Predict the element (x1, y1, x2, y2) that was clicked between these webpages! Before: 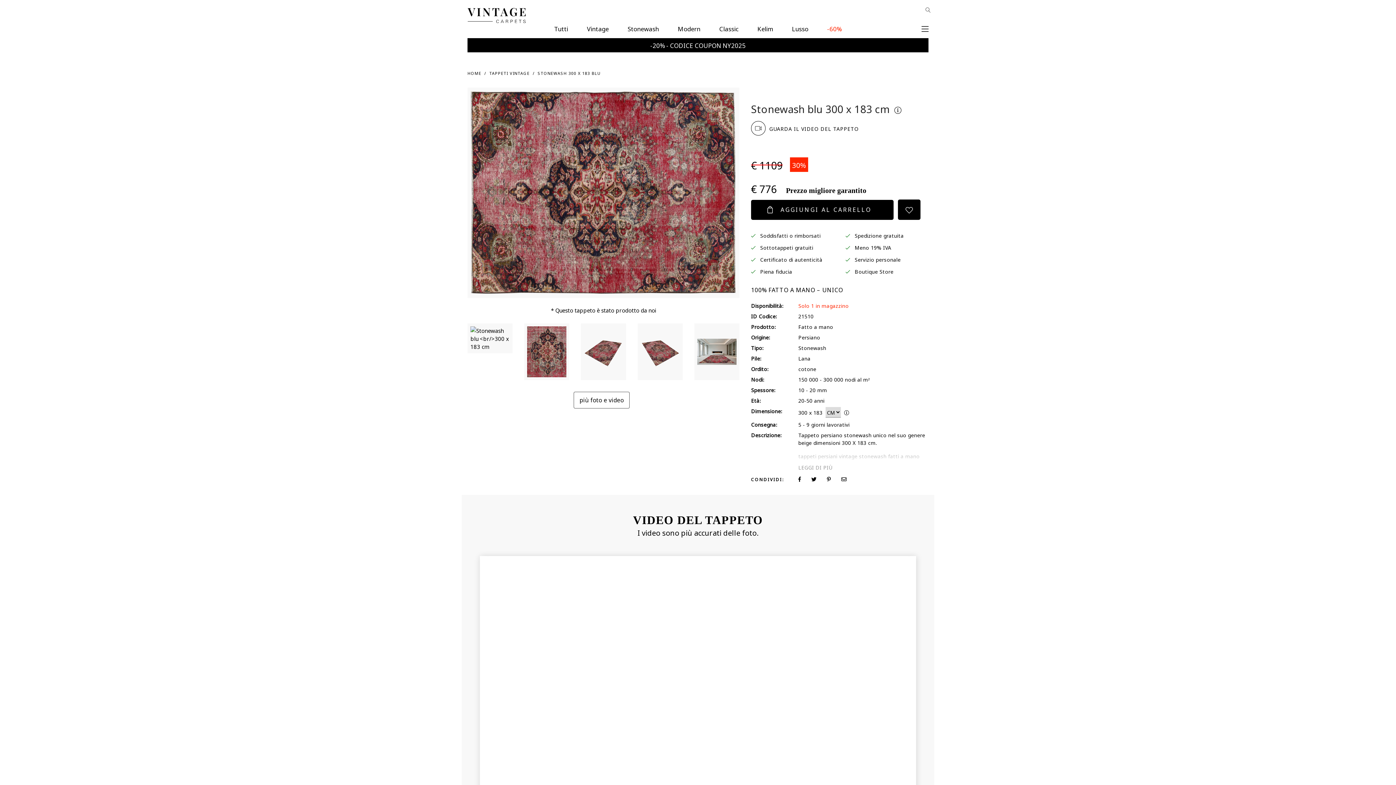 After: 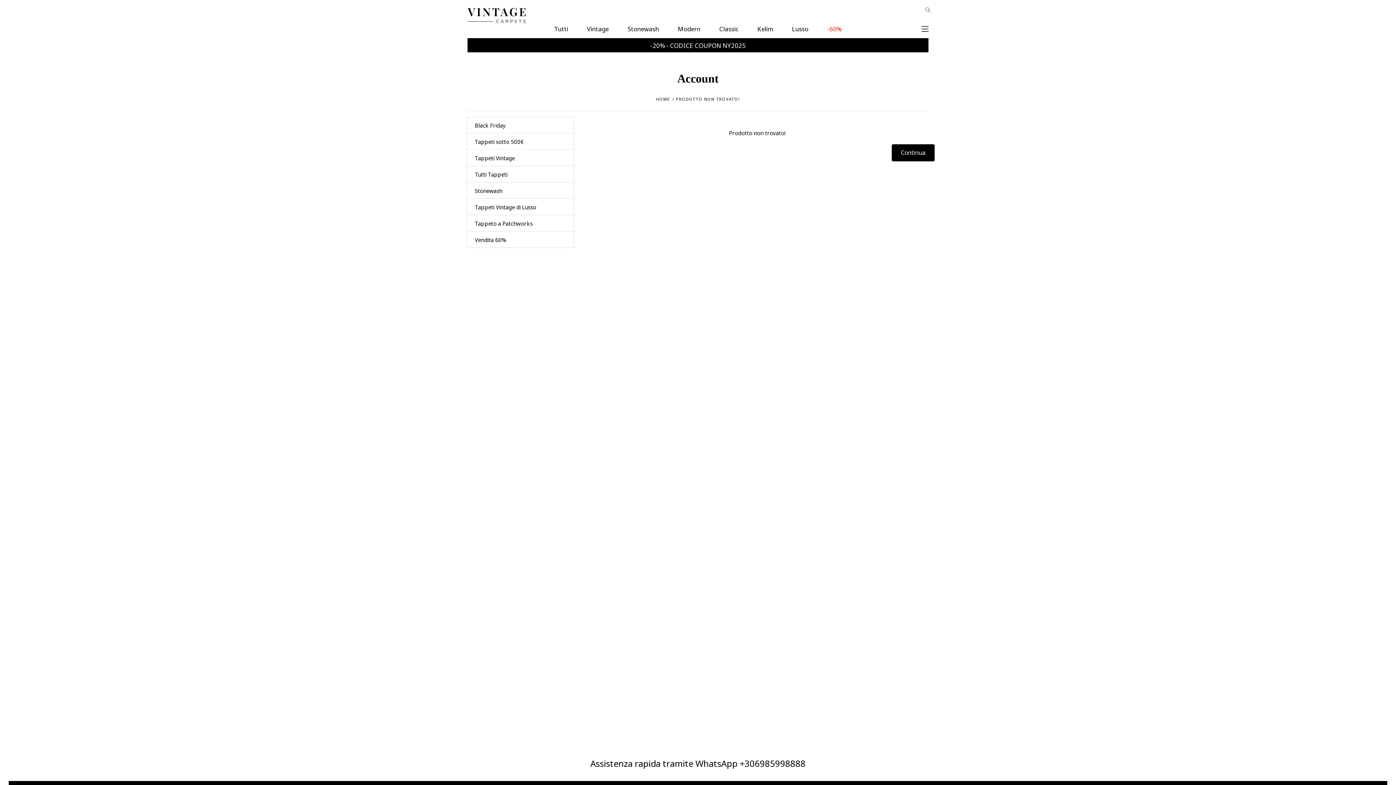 Action: label: Modern bbox: (677, 18, 700, 36)